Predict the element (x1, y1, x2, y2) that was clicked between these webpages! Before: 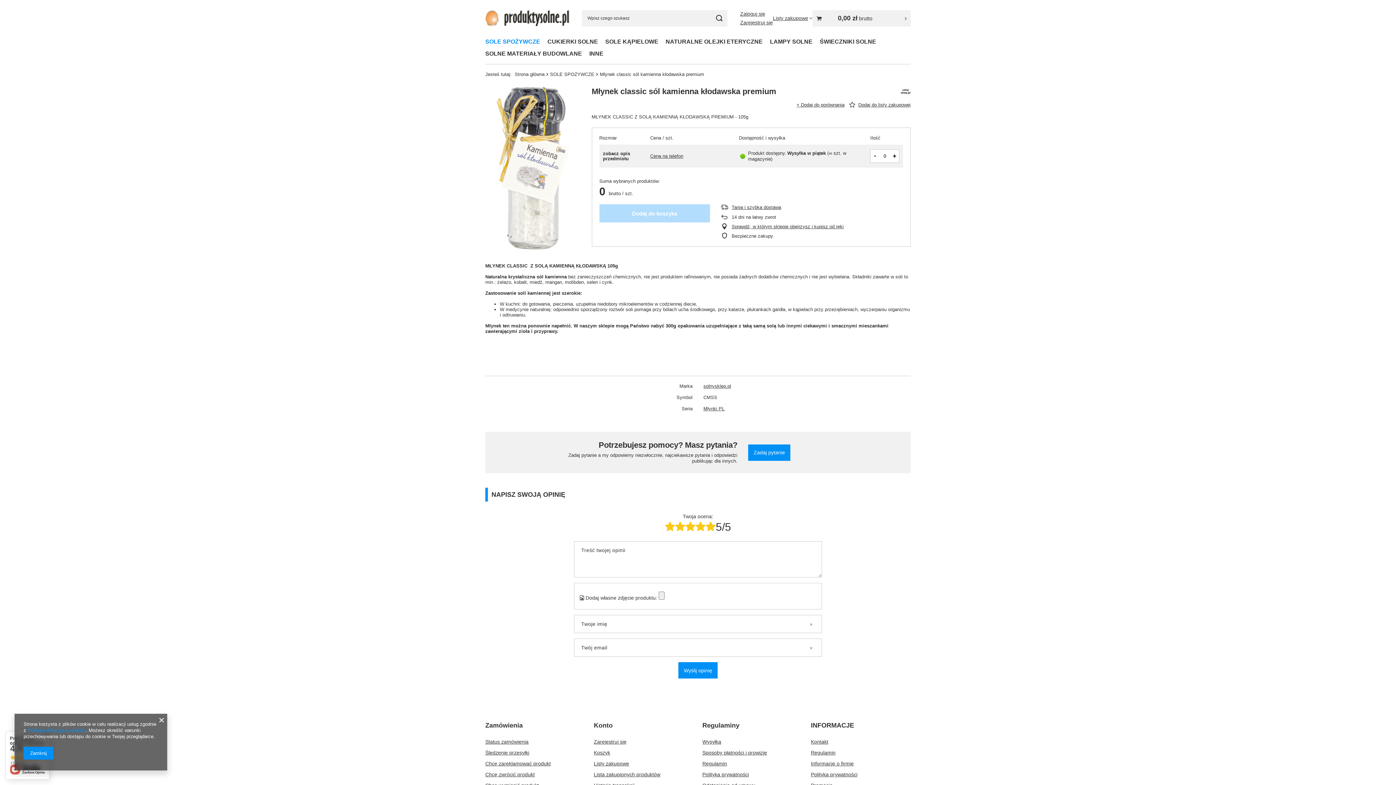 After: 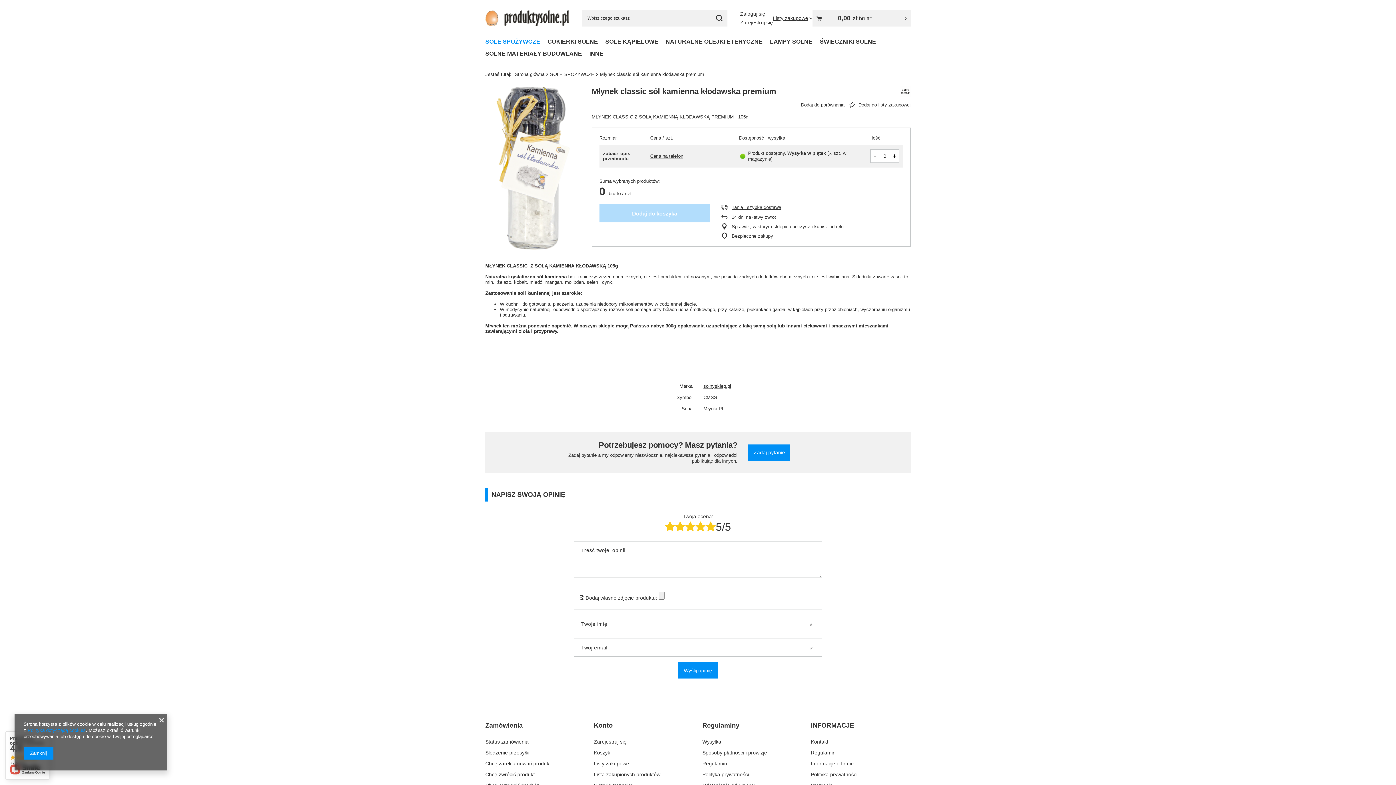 Action: bbox: (705, 520, 715, 534)